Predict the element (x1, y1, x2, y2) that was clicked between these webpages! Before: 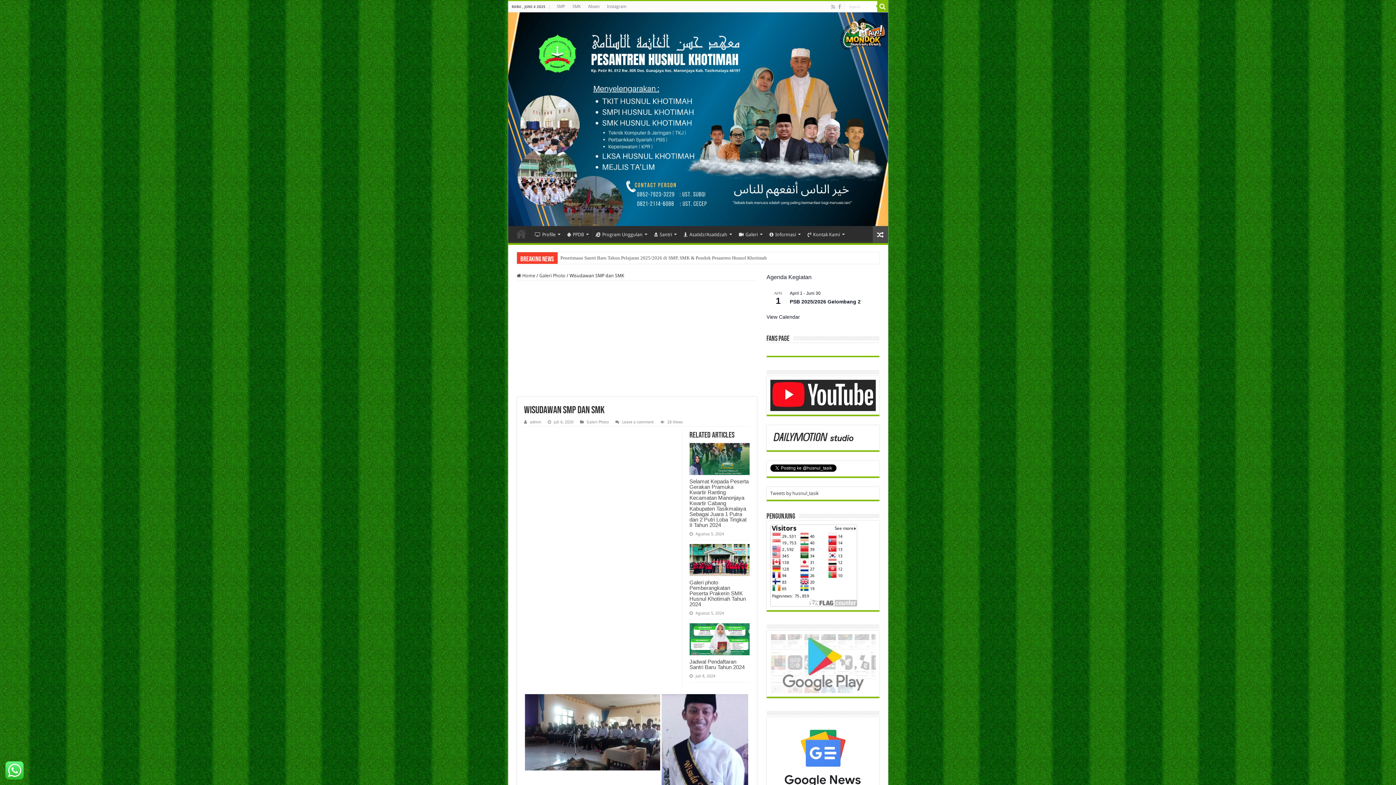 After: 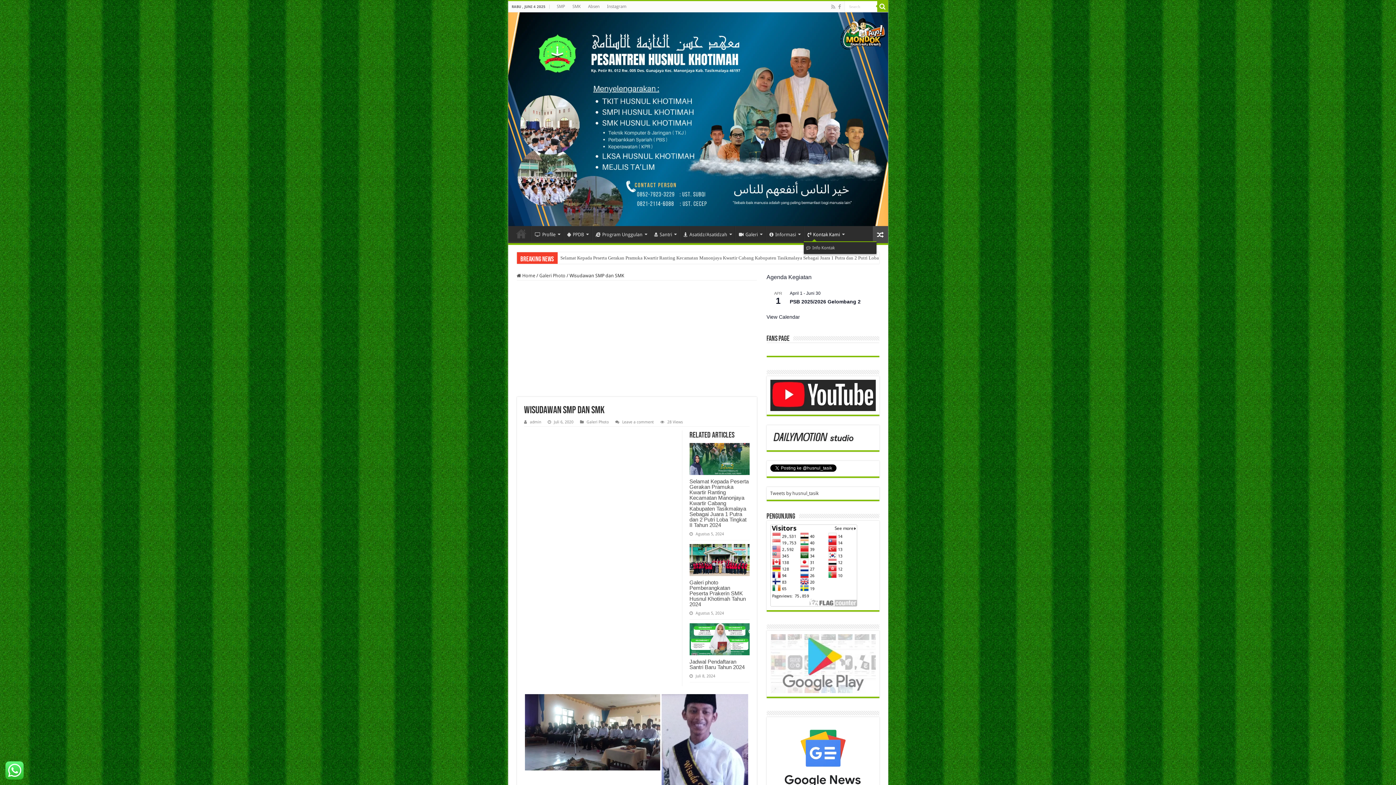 Action: bbox: (803, 226, 847, 241) label: Kontak Kami